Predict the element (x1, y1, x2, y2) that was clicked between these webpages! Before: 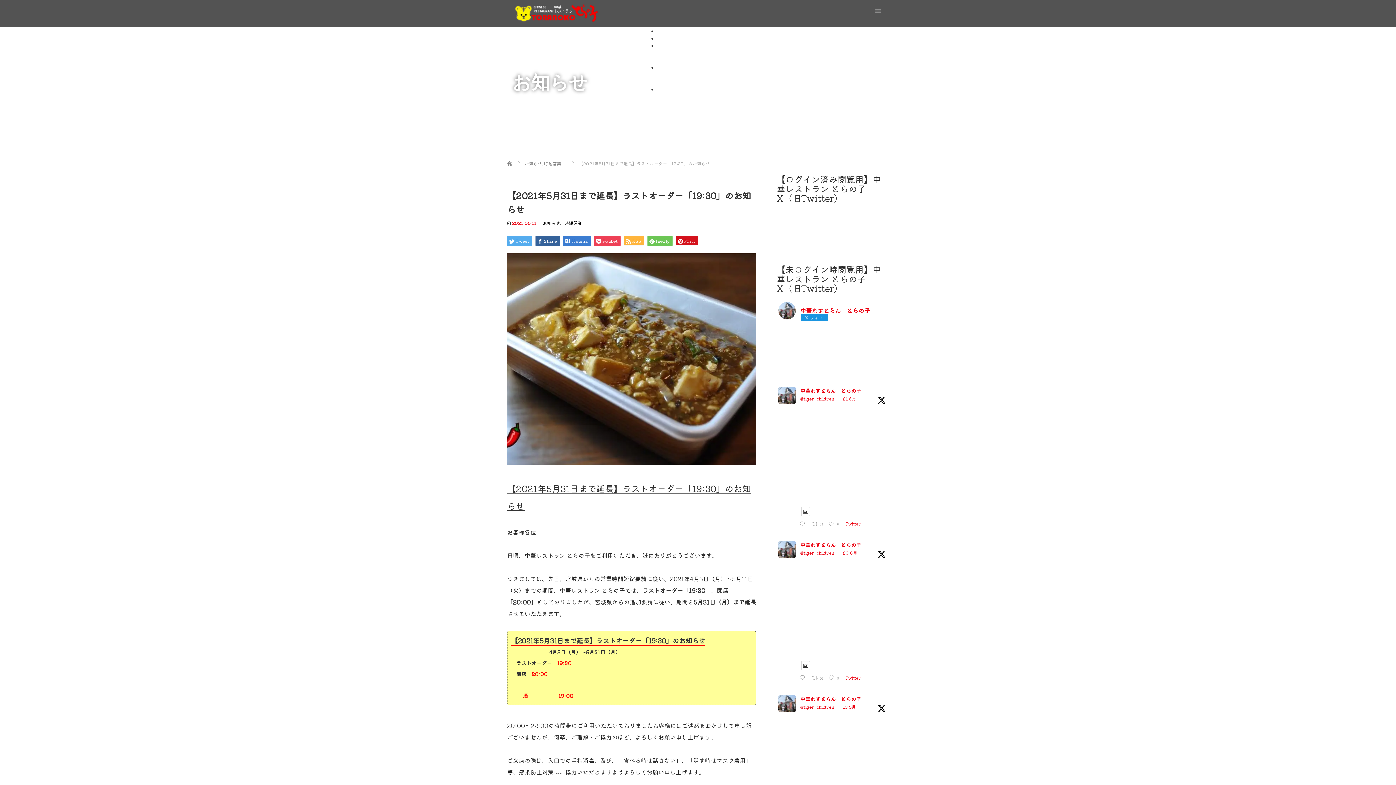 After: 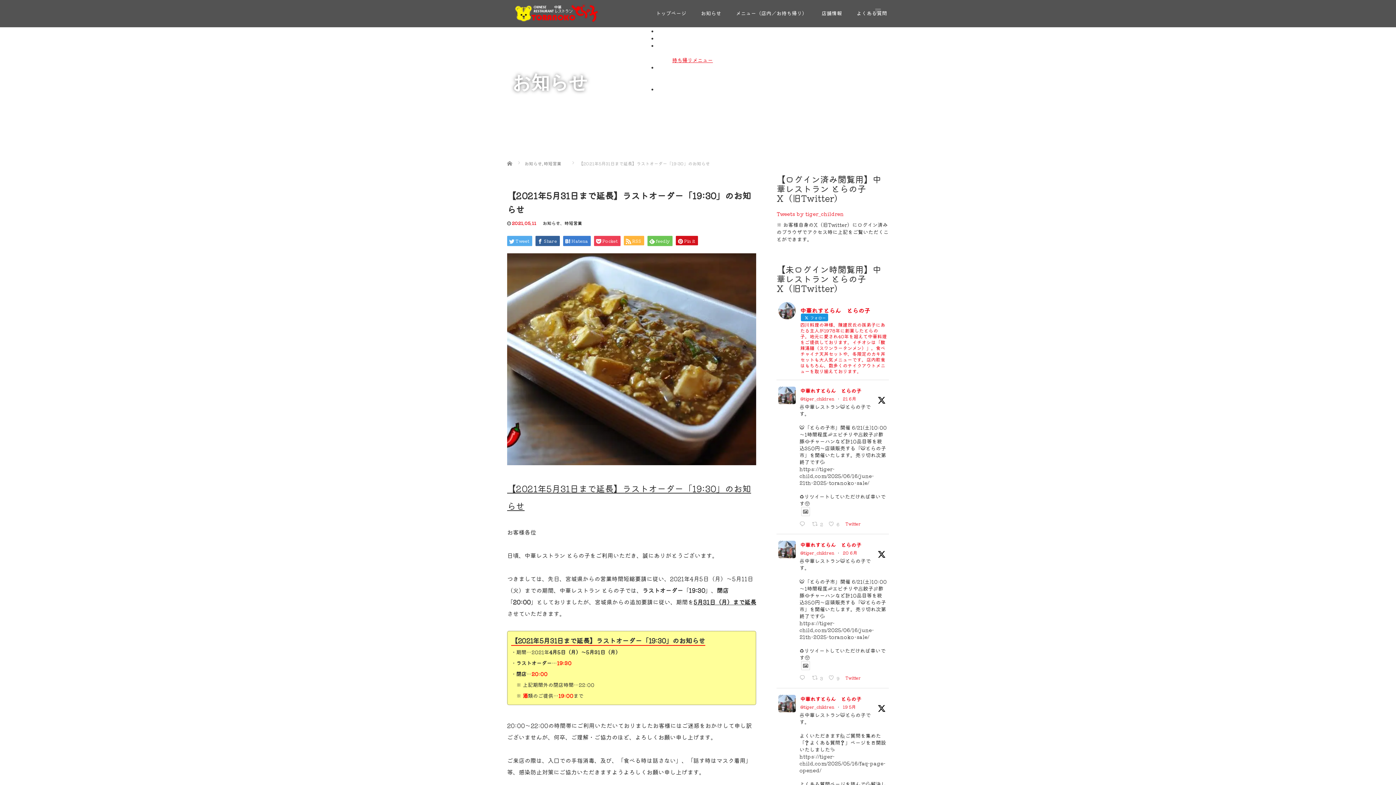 Action: label: 持ち帰りメニュー bbox: (672, 56, 713, 63)